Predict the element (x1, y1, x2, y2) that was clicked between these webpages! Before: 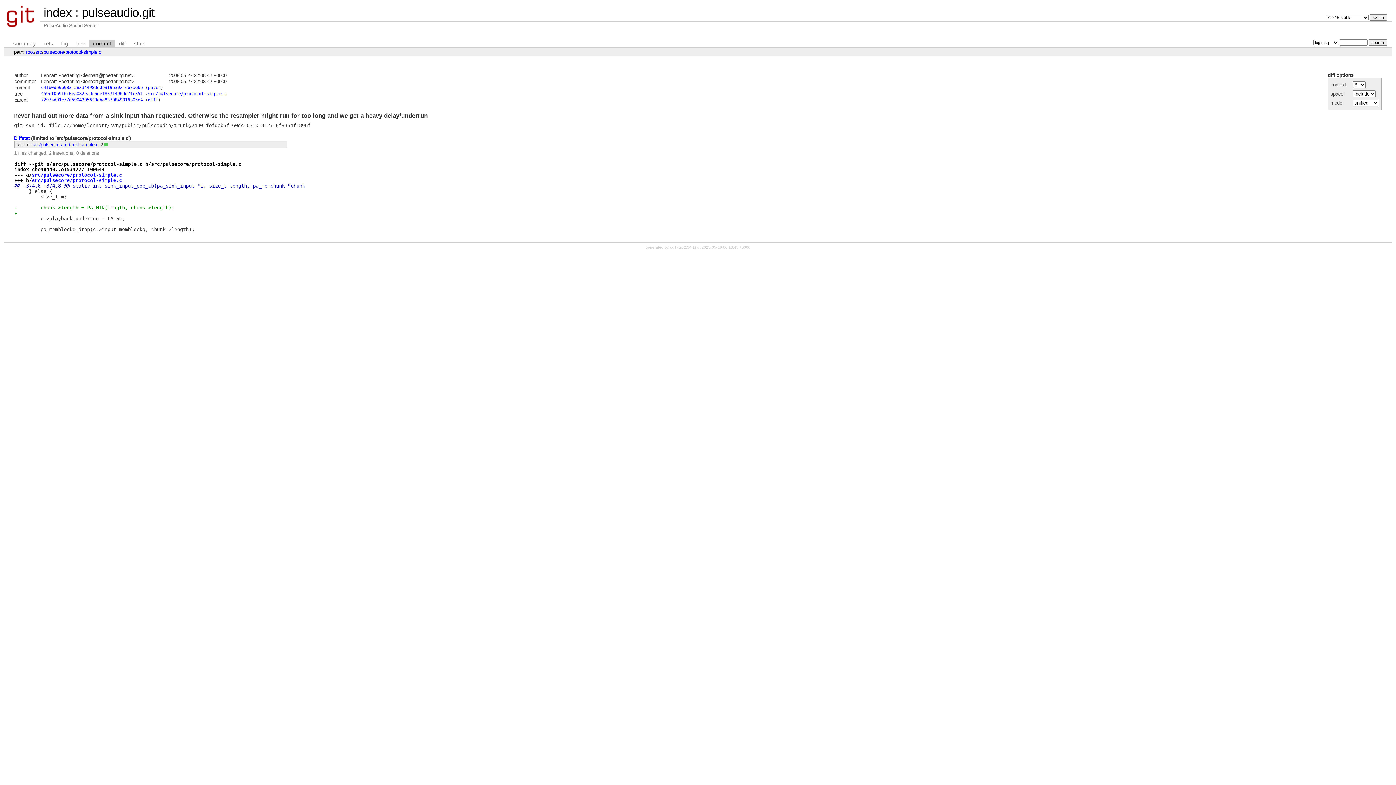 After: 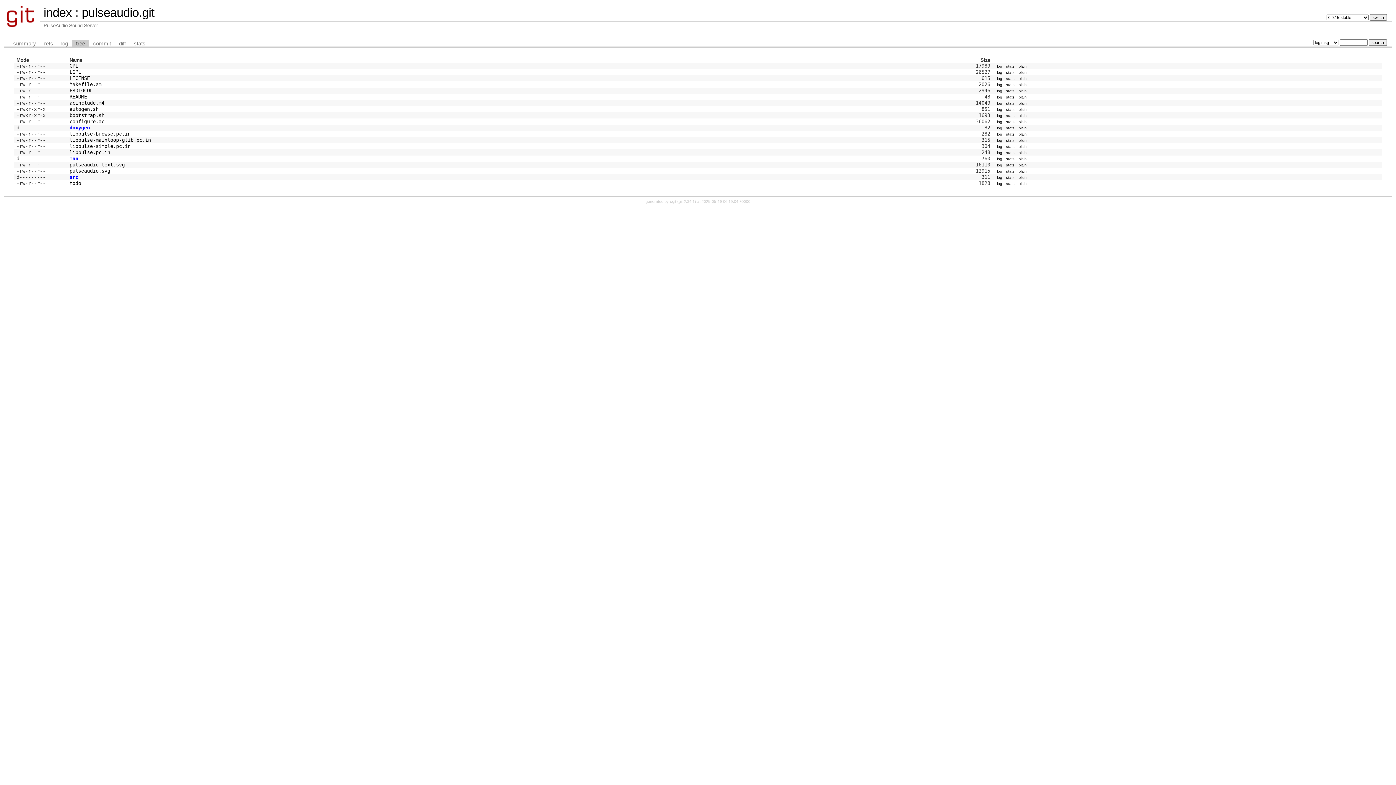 Action: bbox: (41, 91, 142, 96) label: 459cf0a9f0c0ea082eadc6def83714909e7fc351